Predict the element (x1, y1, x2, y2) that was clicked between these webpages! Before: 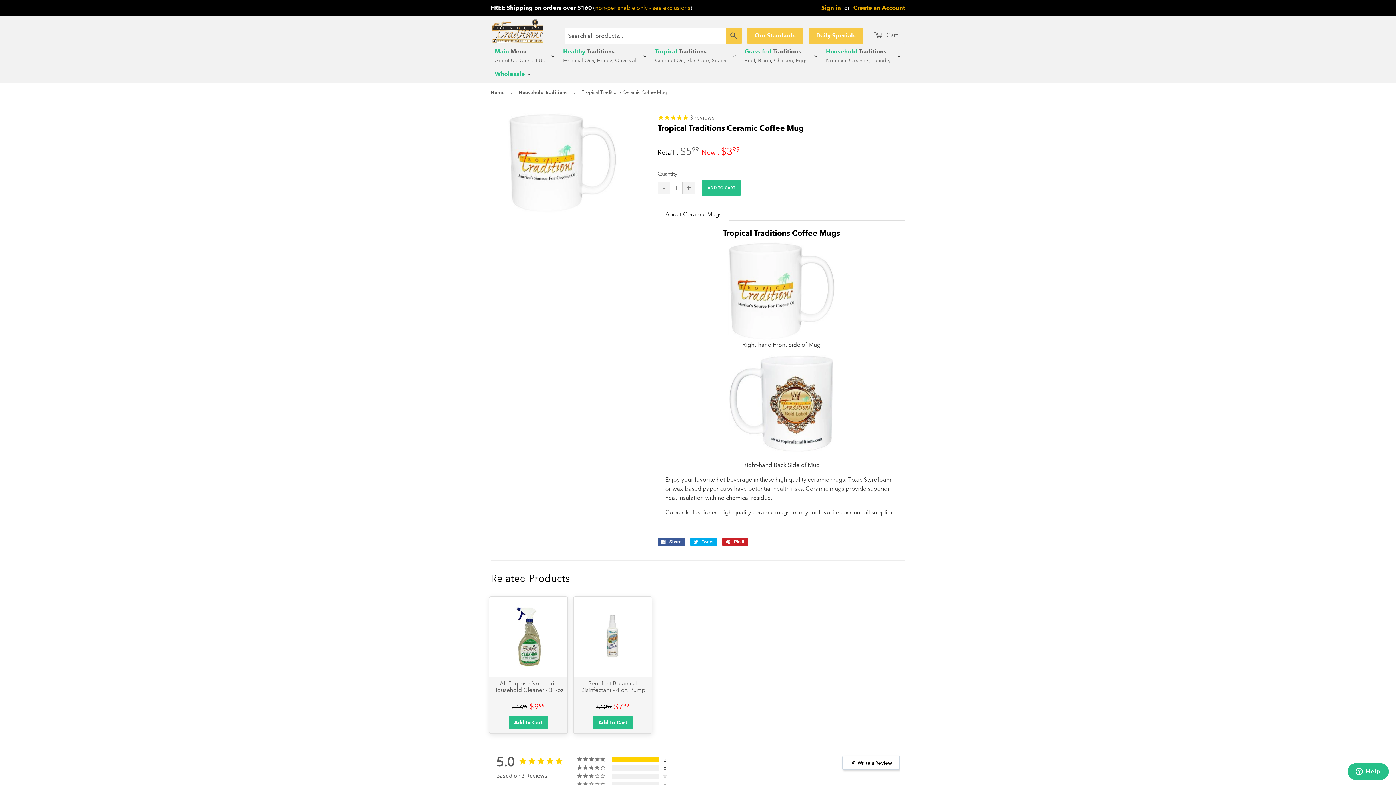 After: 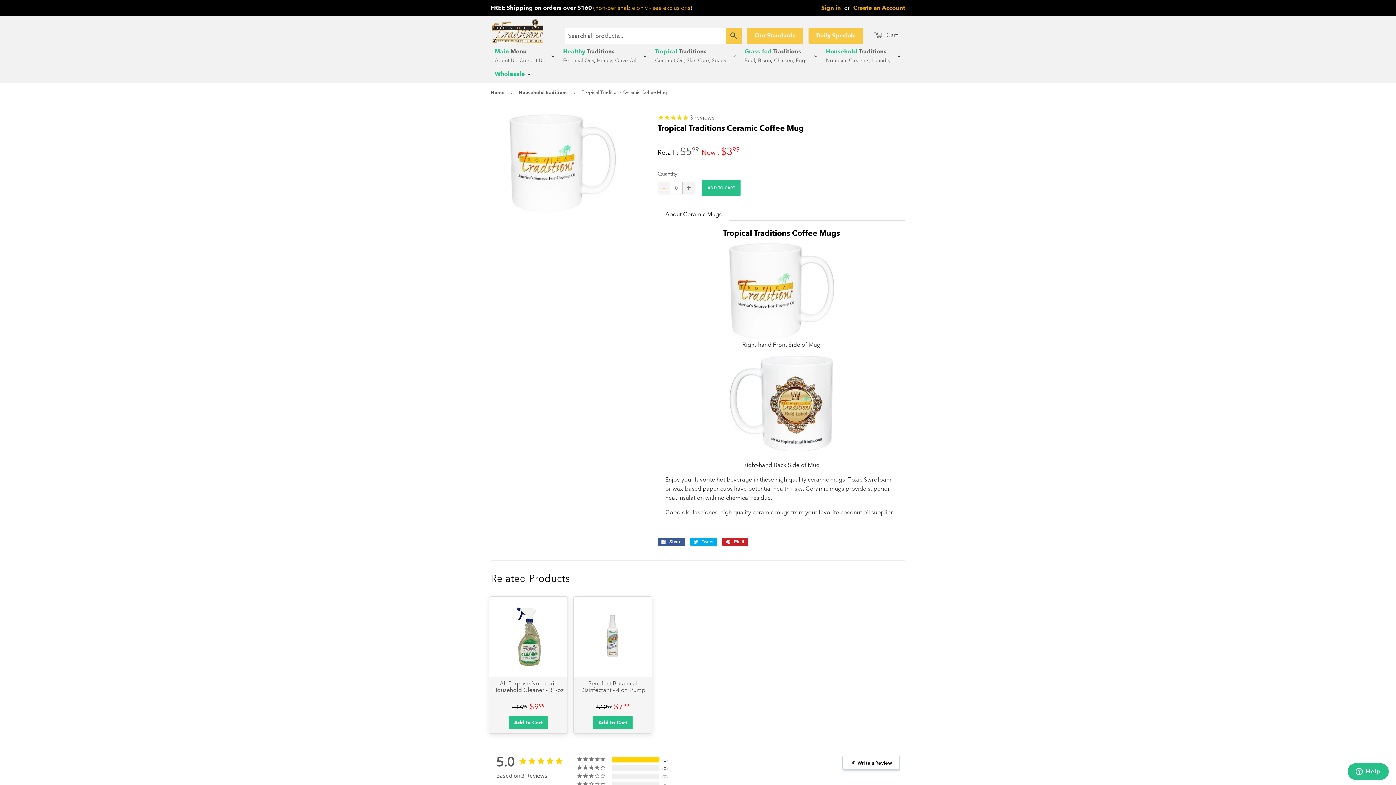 Action: bbox: (657, 181, 670, 194) label: -